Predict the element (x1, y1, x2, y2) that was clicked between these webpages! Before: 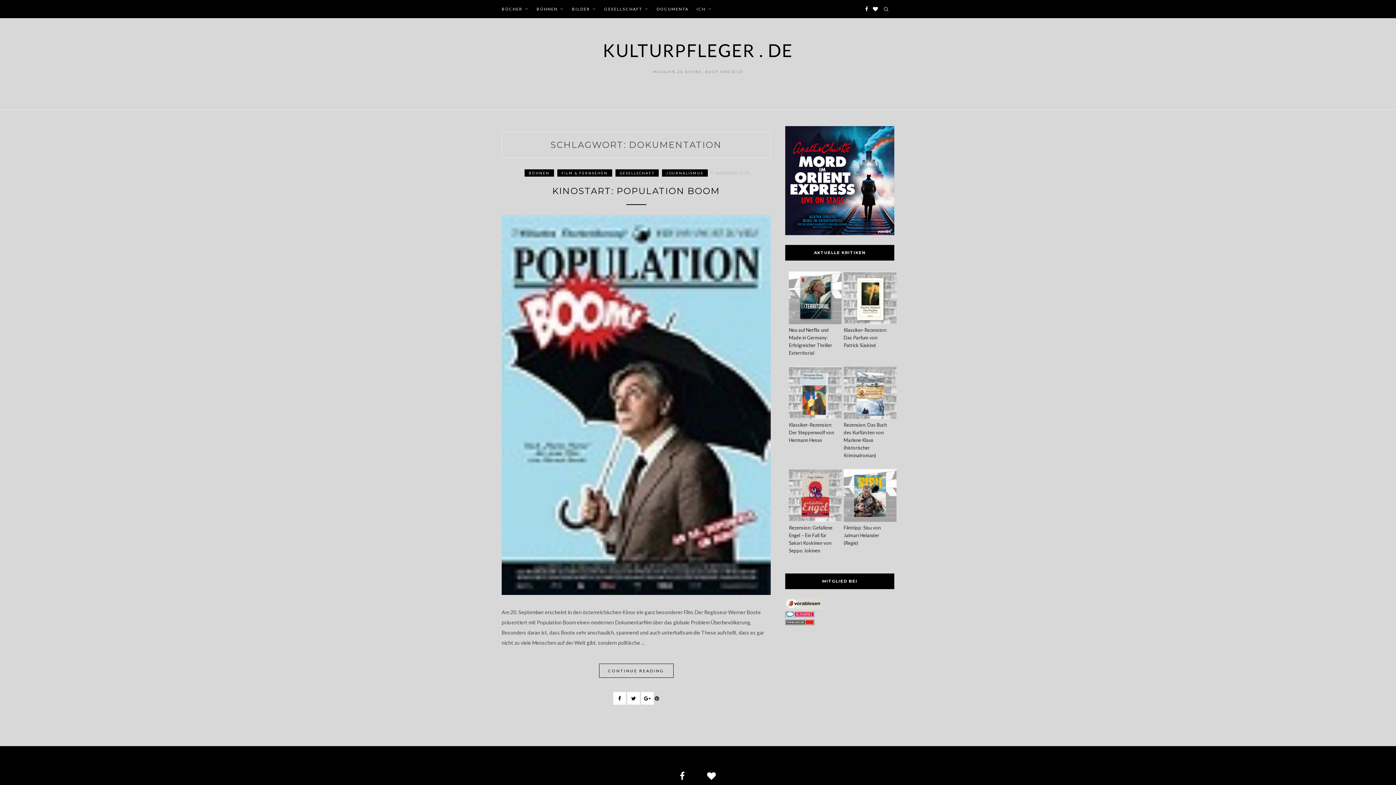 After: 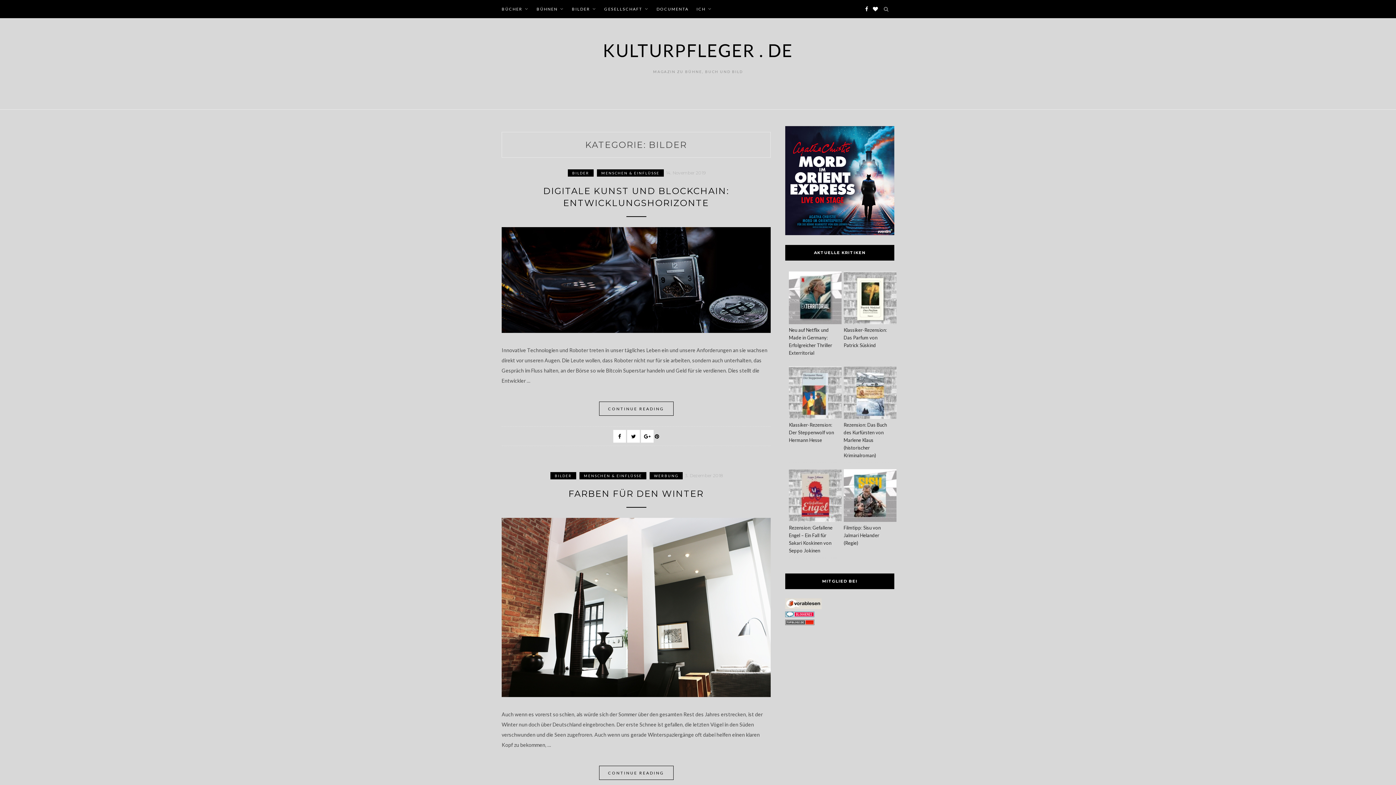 Action: label: BILDER bbox: (572, 0, 596, 18)